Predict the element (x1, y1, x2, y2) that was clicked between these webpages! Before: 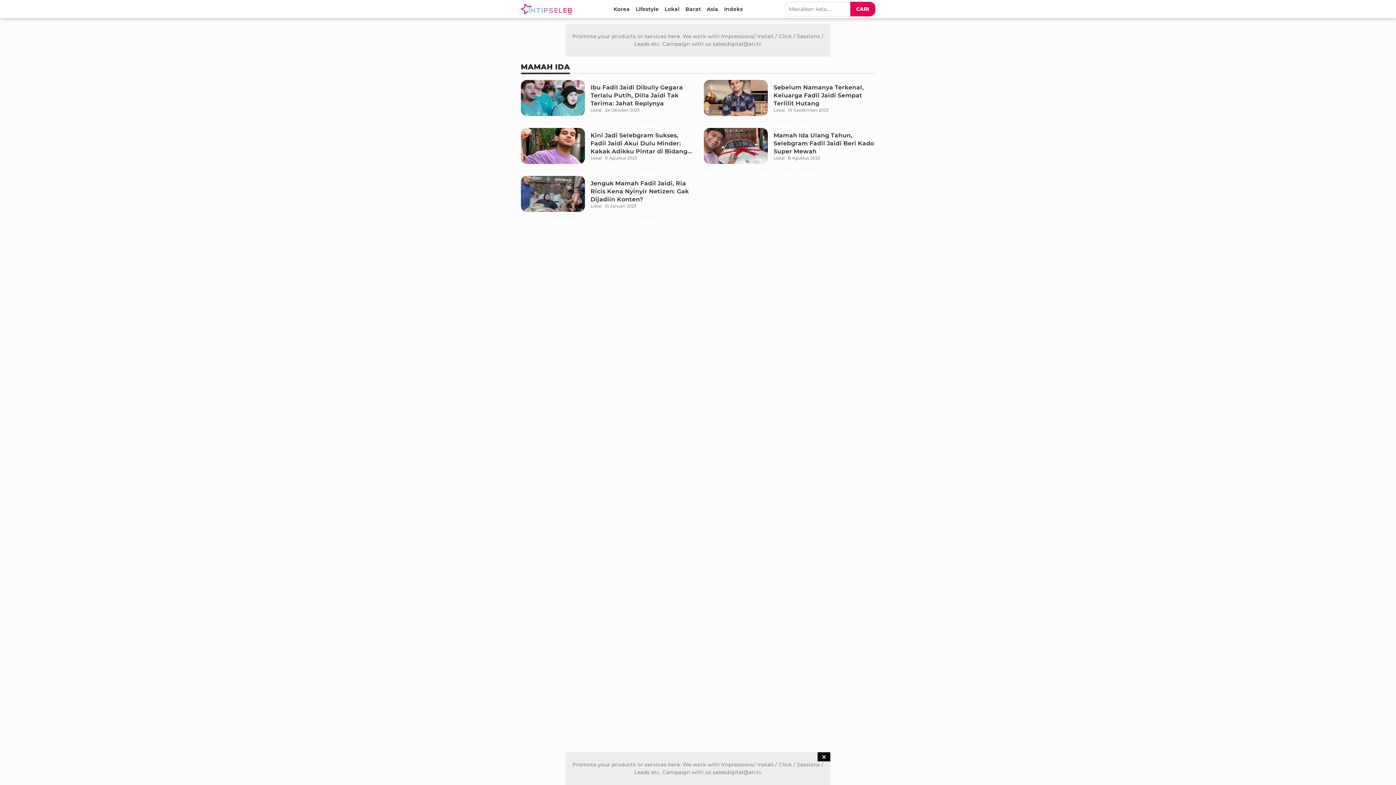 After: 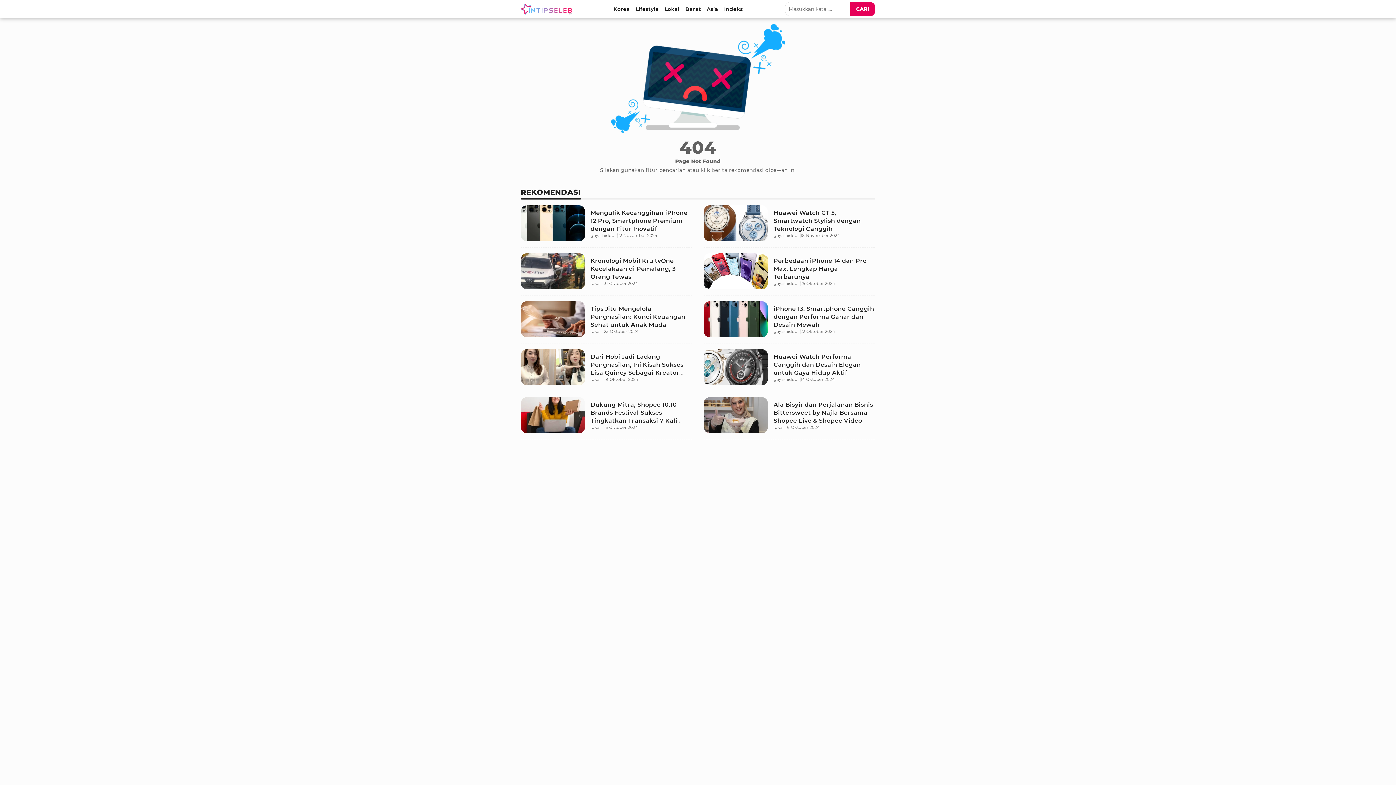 Action: bbox: (661, 0, 682, 18) label: Lokal